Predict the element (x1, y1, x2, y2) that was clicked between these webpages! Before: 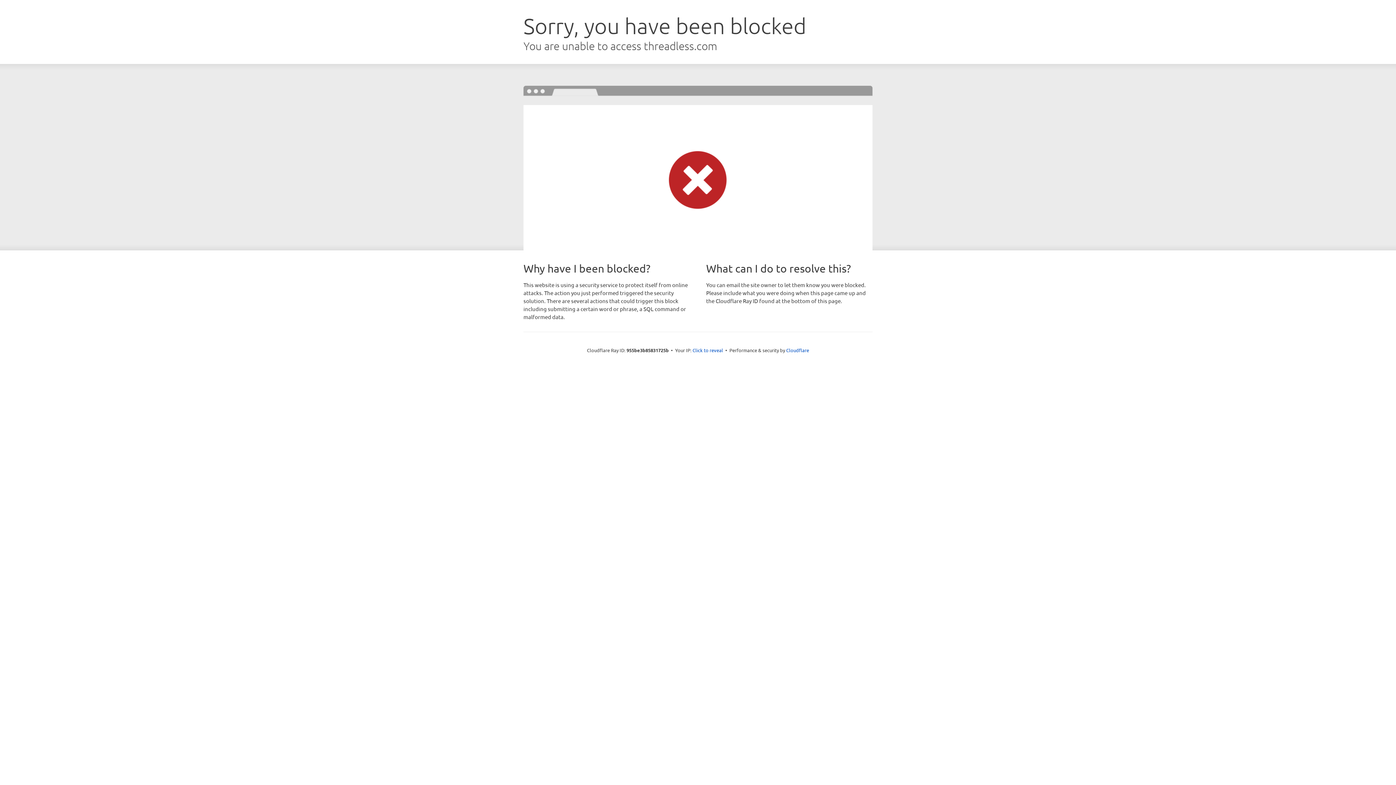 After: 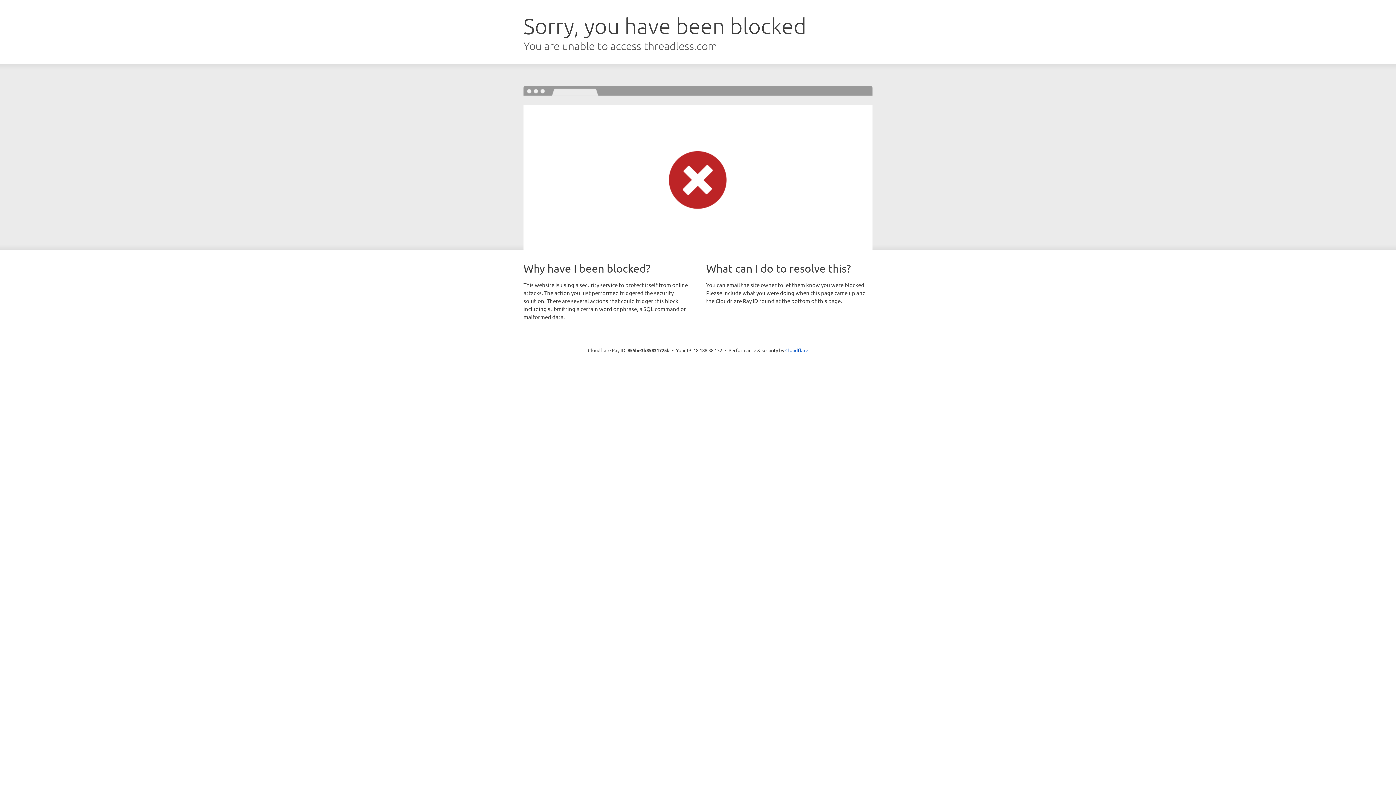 Action: bbox: (692, 346, 723, 353) label: Click to reveal